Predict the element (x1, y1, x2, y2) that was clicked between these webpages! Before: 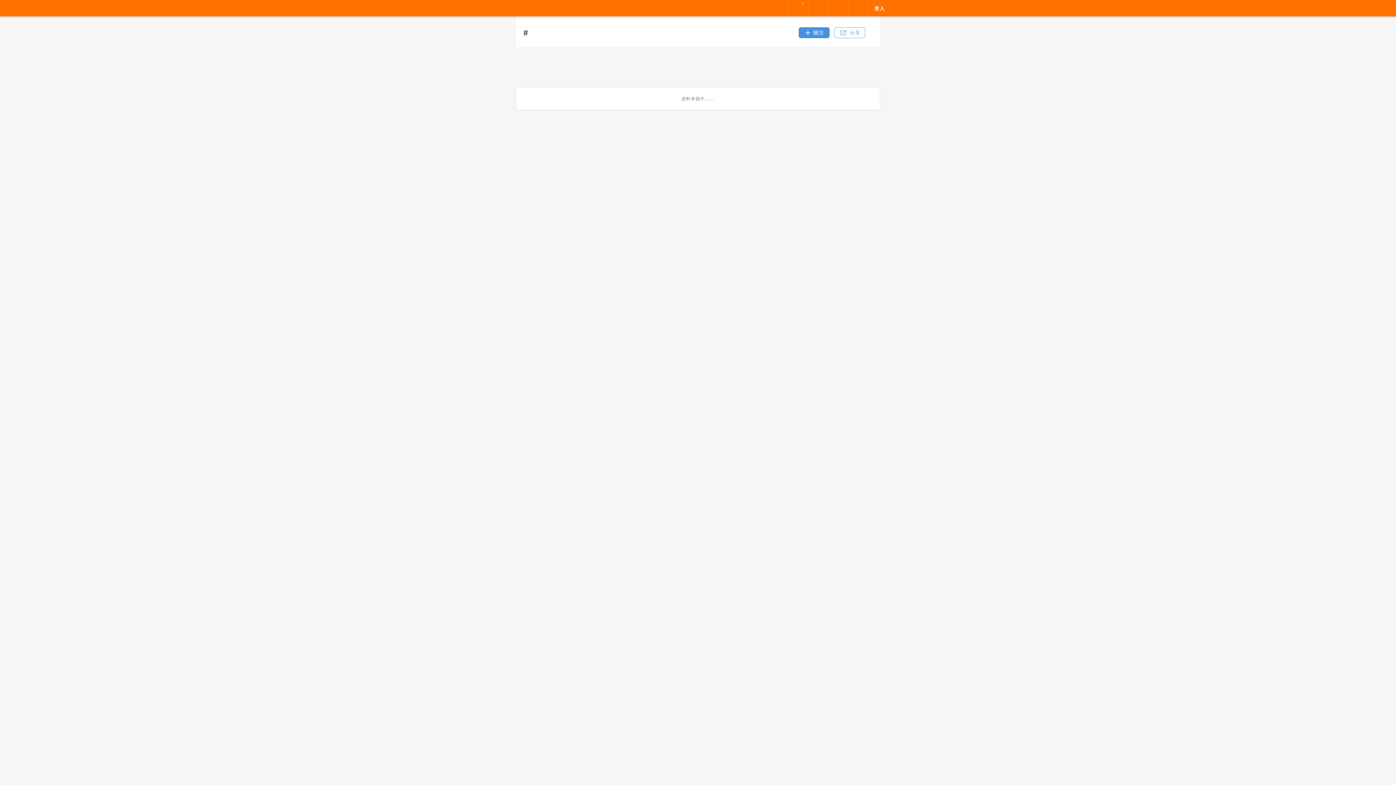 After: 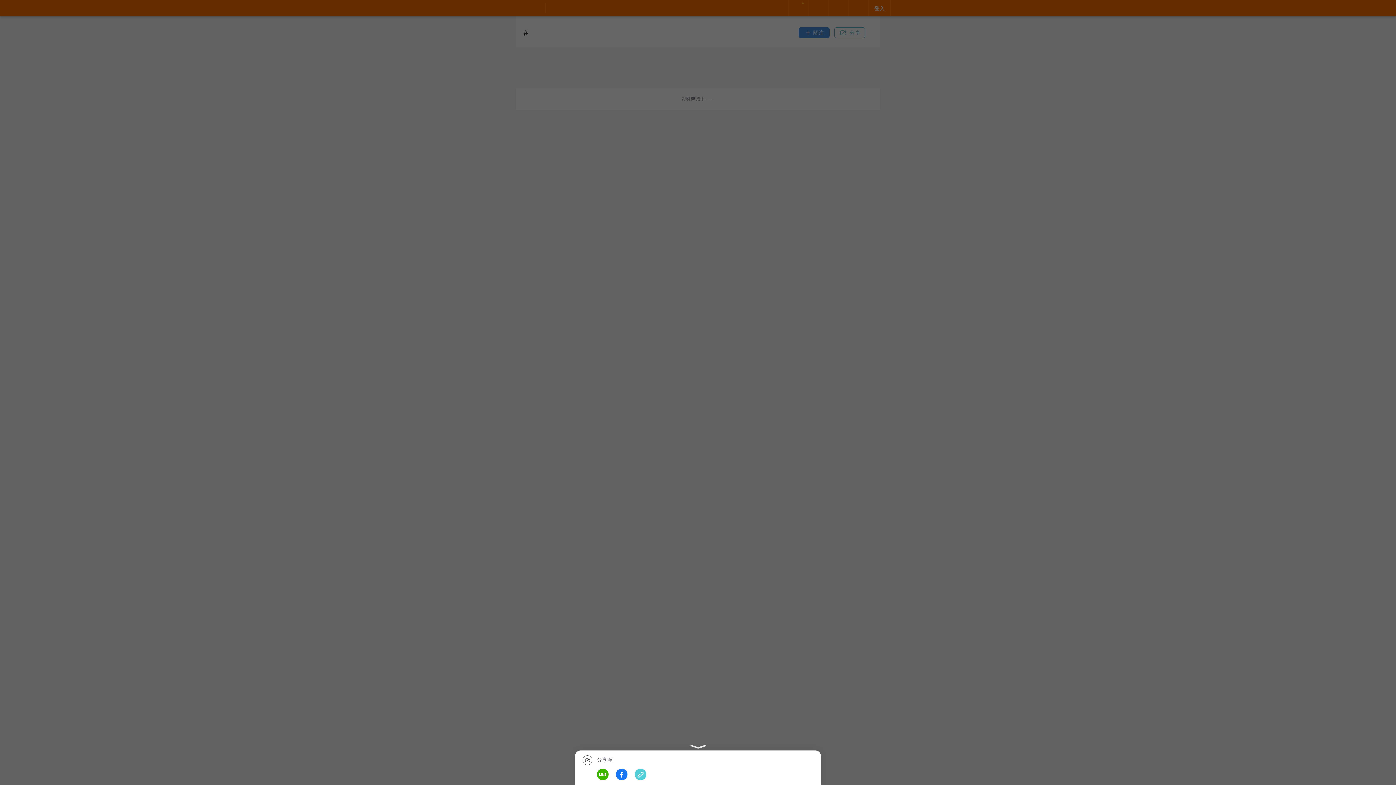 Action: bbox: (834, 27, 865, 38) label: 分享